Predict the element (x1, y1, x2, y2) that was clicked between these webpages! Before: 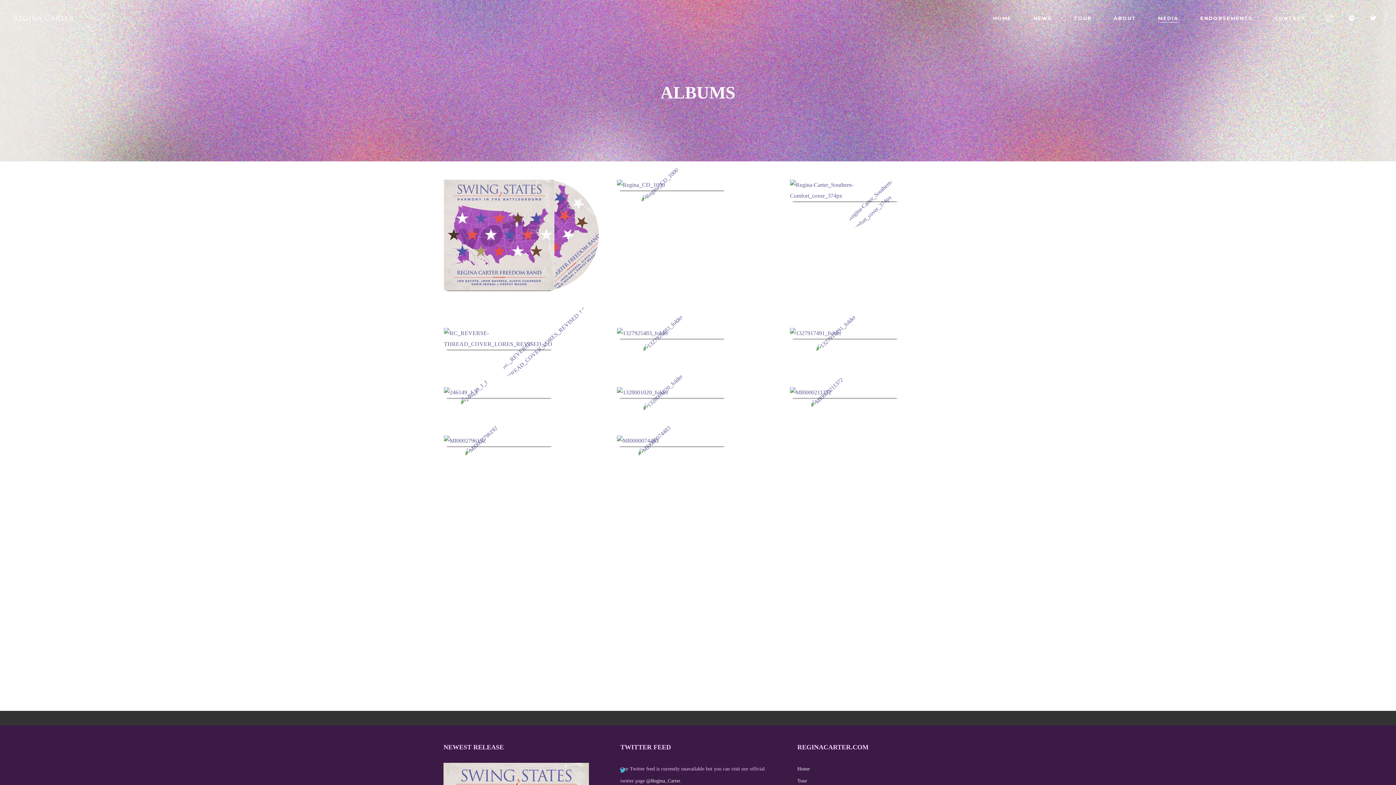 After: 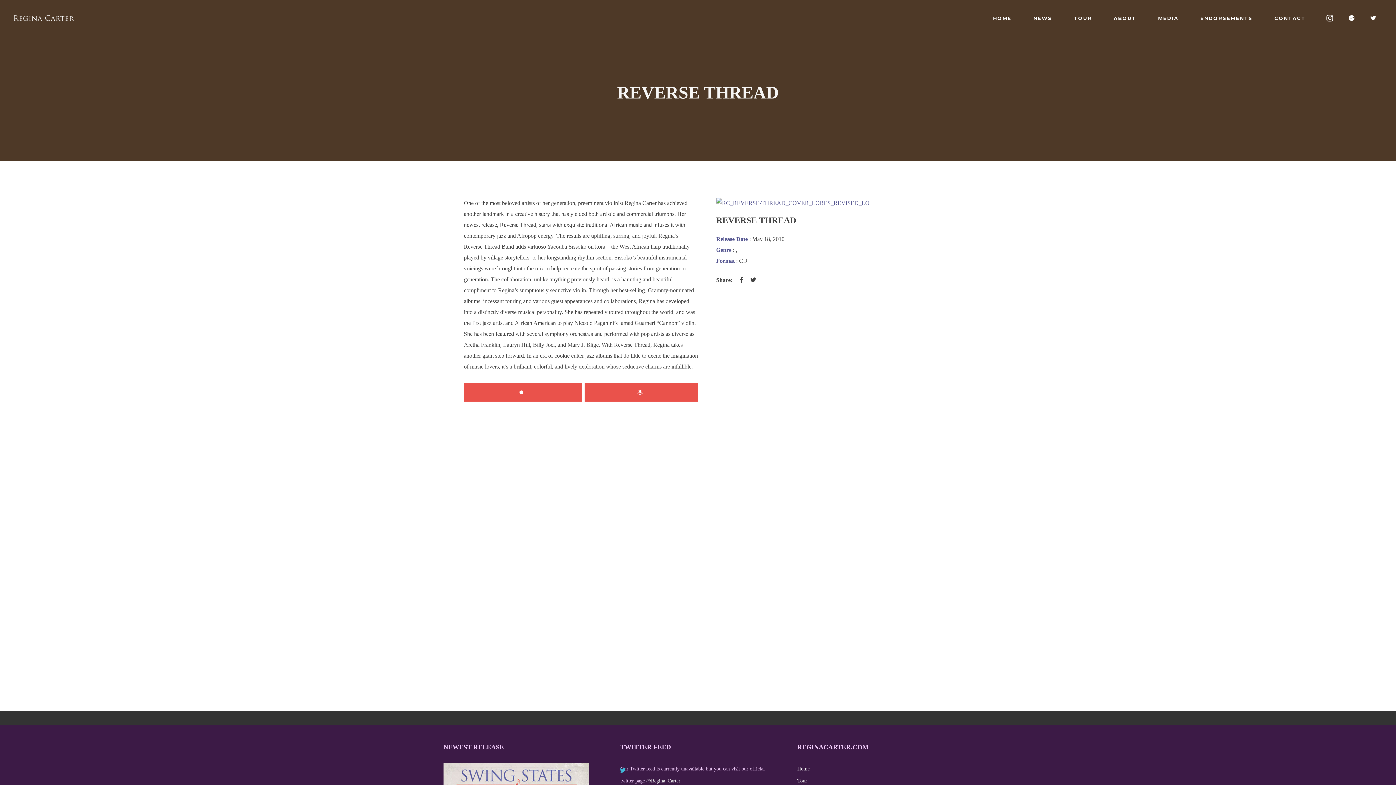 Action: bbox: (443, 327, 606, 349)